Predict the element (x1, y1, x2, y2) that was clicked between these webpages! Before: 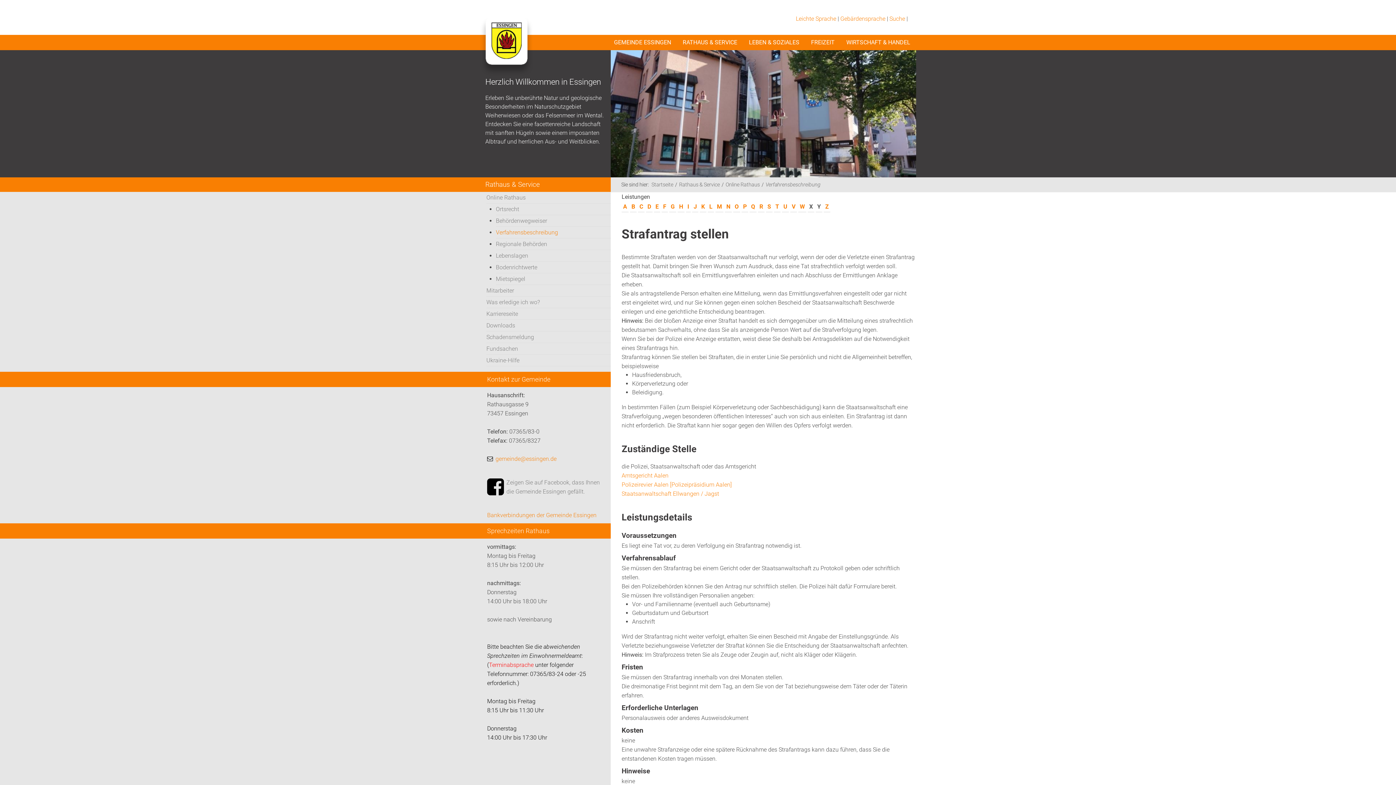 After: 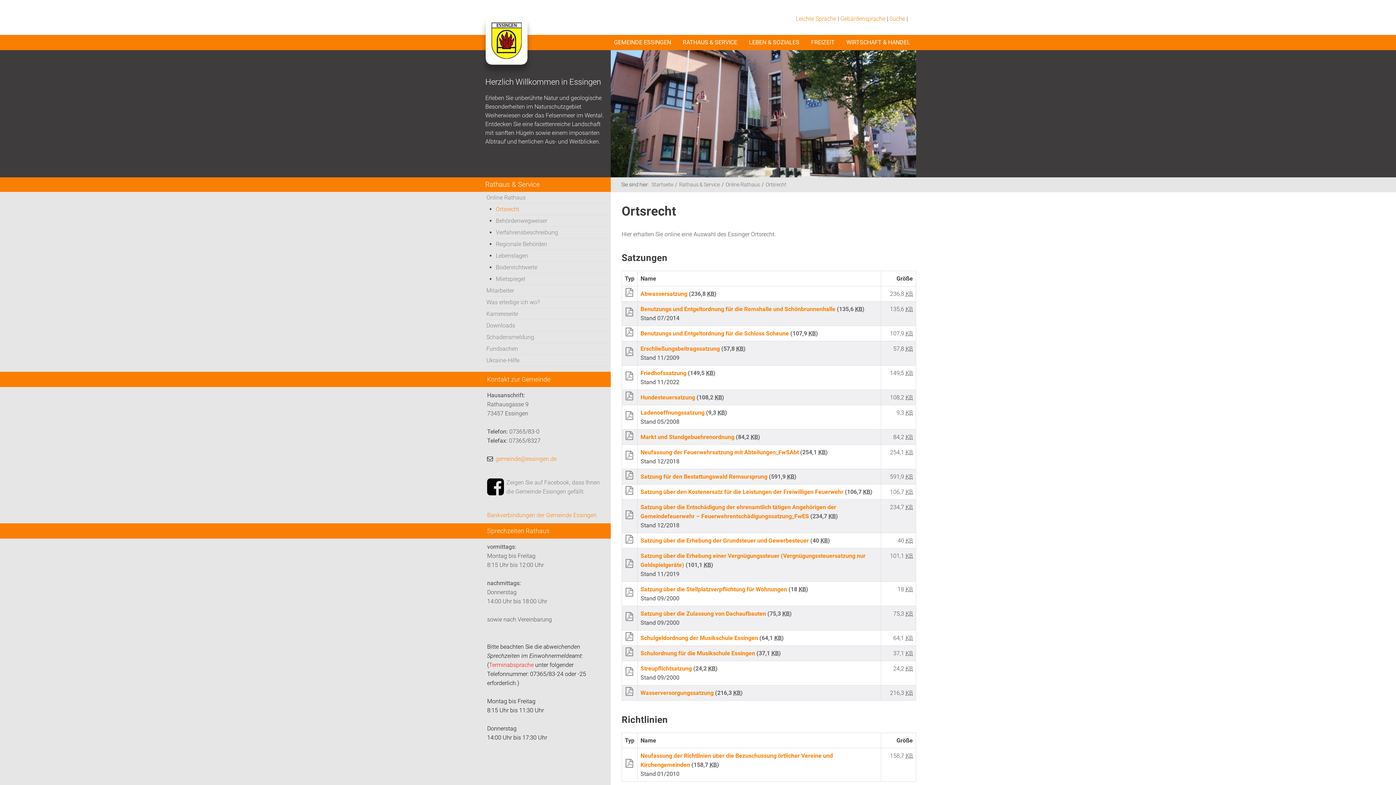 Action: label: Ortsrecht bbox: (496, 203, 610, 215)